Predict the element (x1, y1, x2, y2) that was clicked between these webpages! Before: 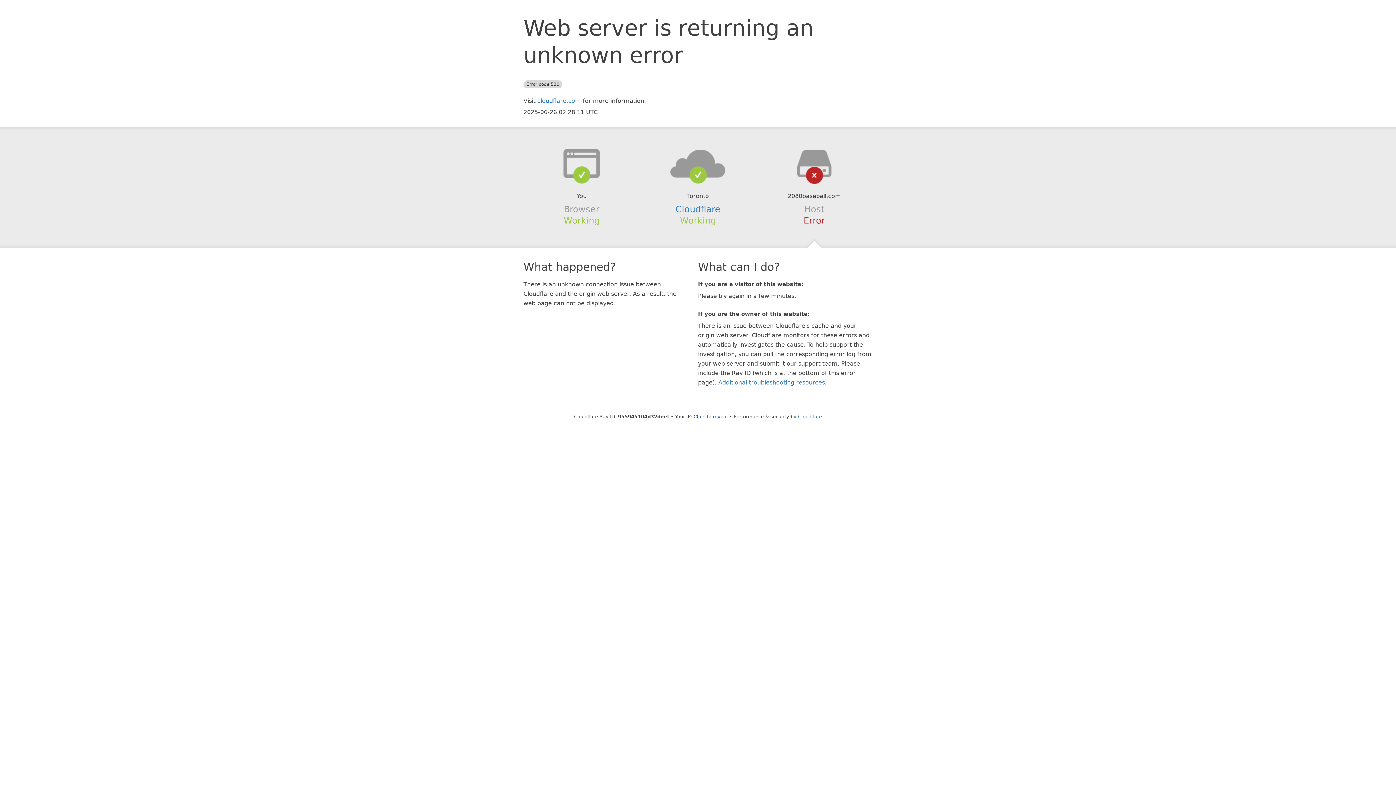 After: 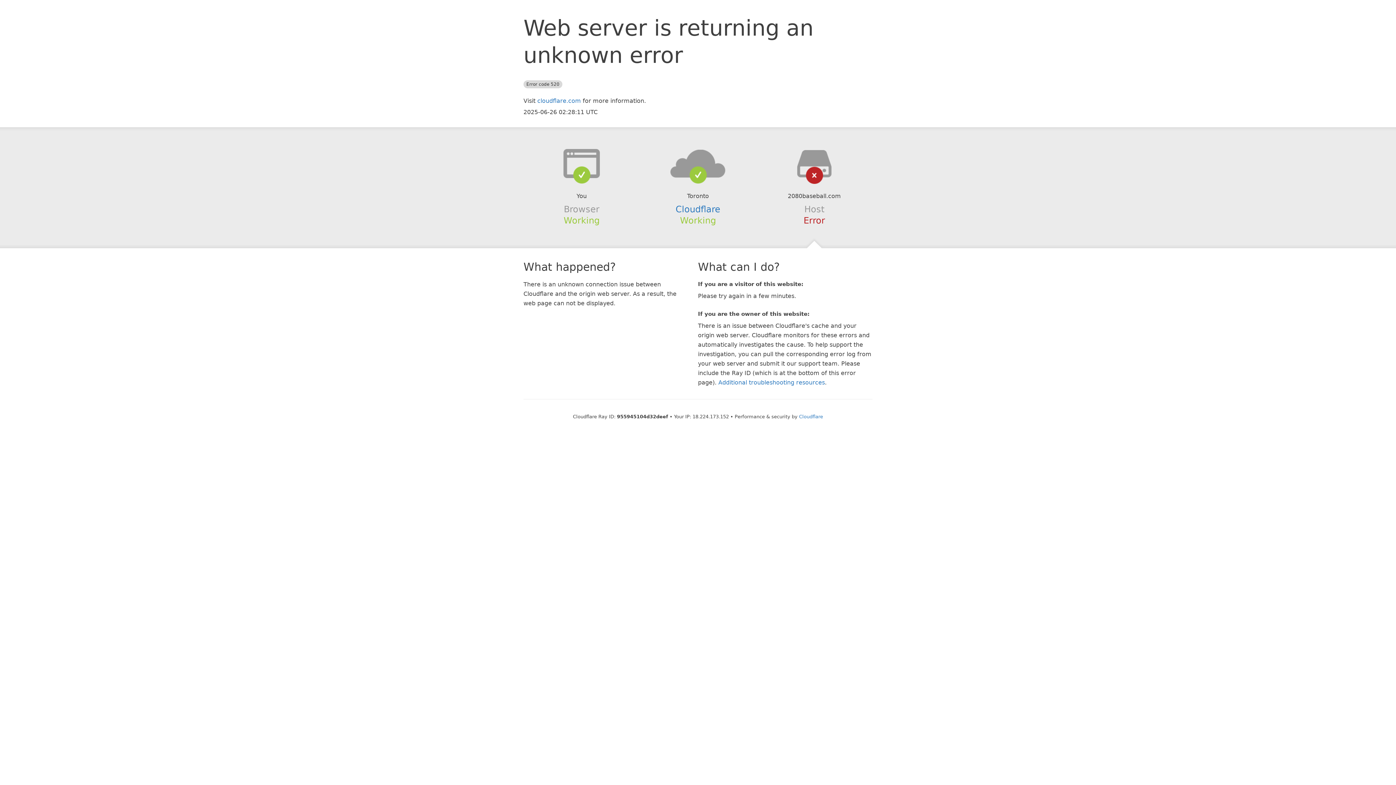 Action: bbox: (693, 414, 728, 419) label: Click to reveal